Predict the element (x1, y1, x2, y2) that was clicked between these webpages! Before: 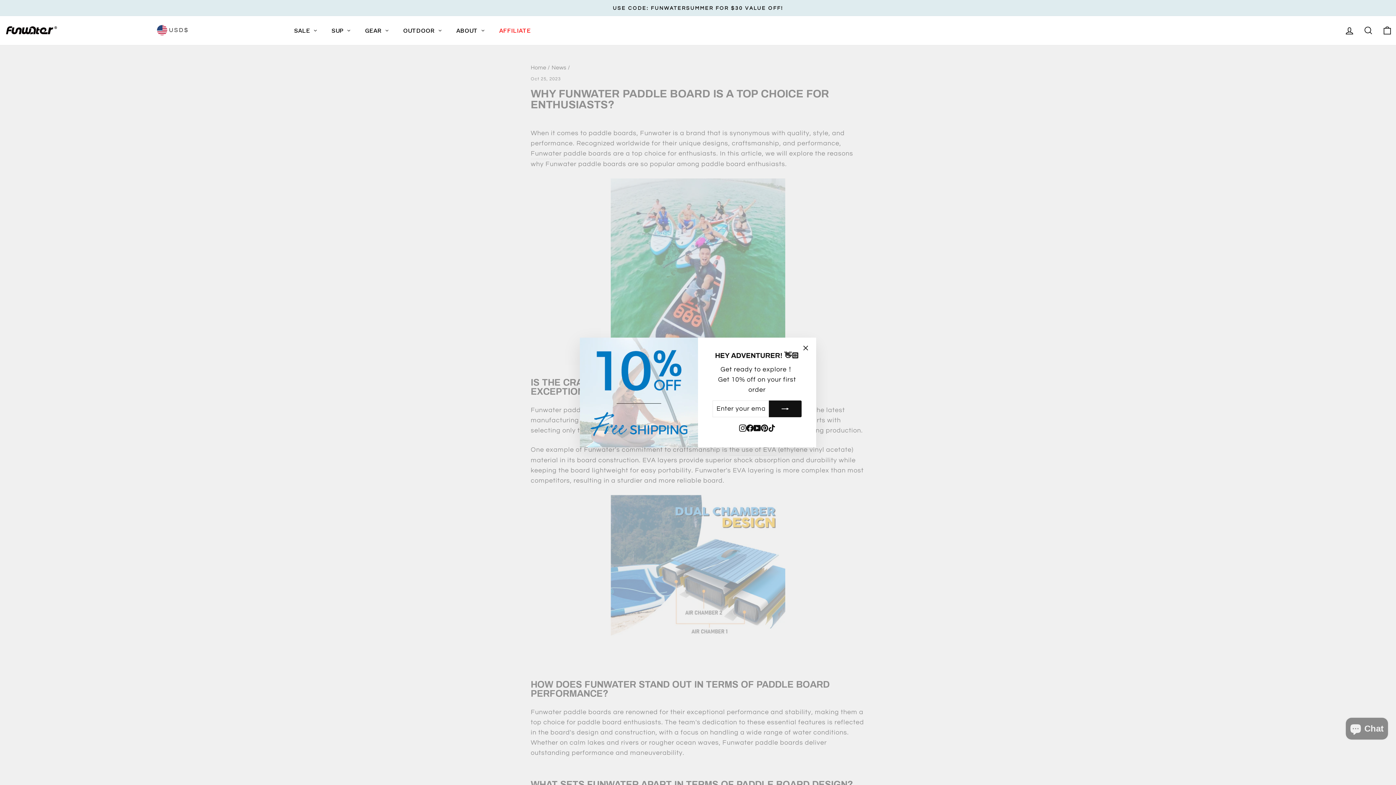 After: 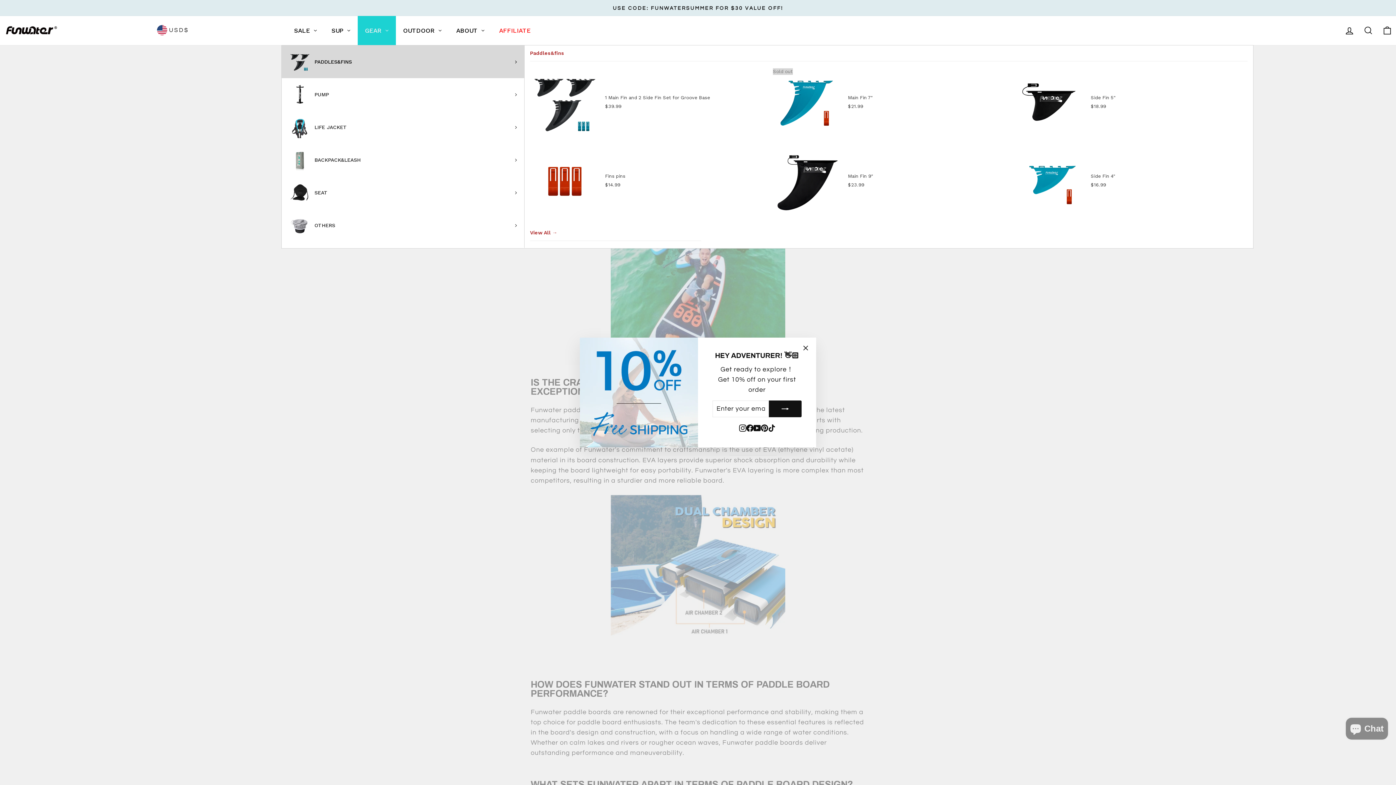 Action: label: GEAR bbox: (357, 16, 396, 45)